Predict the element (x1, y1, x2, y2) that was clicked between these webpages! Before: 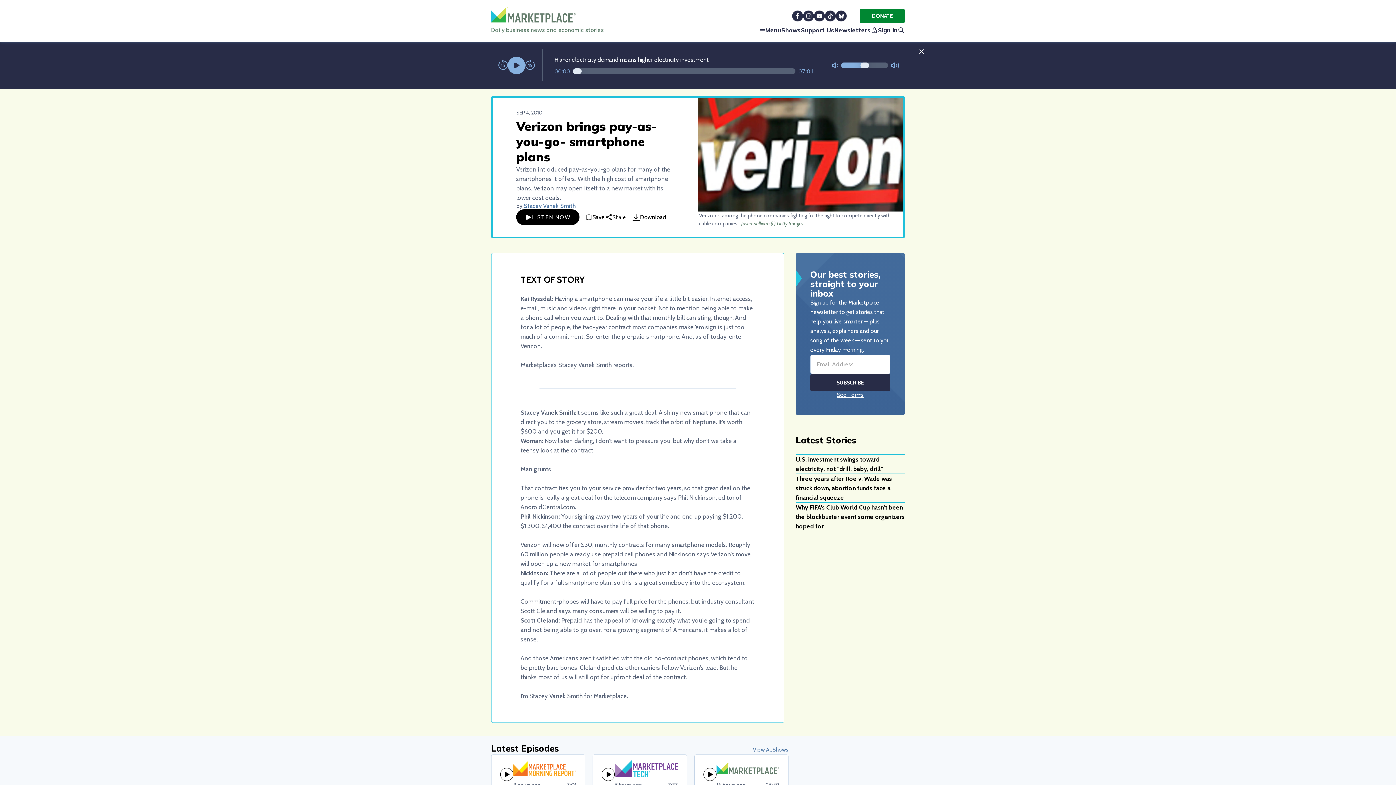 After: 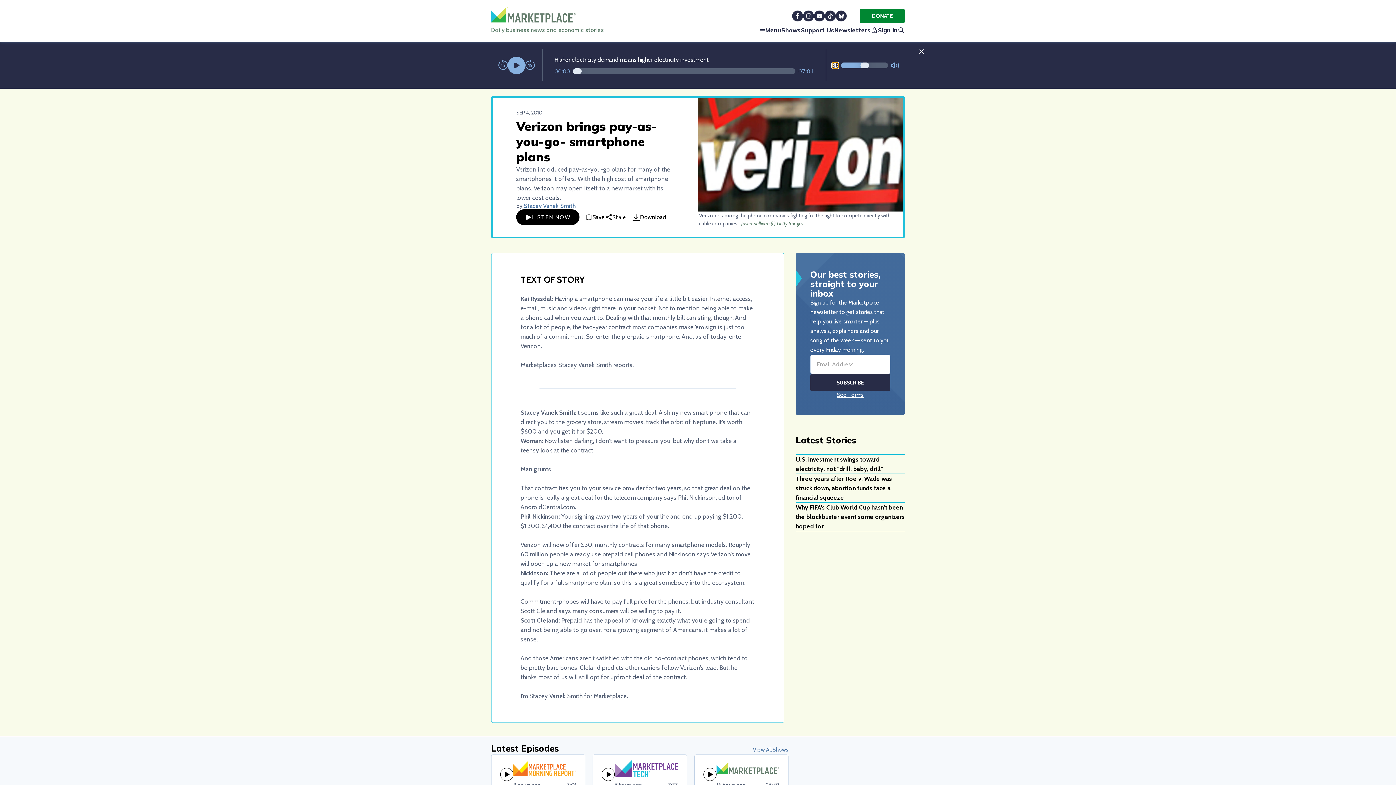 Action: bbox: (832, 62, 838, 68) label: Not Muted